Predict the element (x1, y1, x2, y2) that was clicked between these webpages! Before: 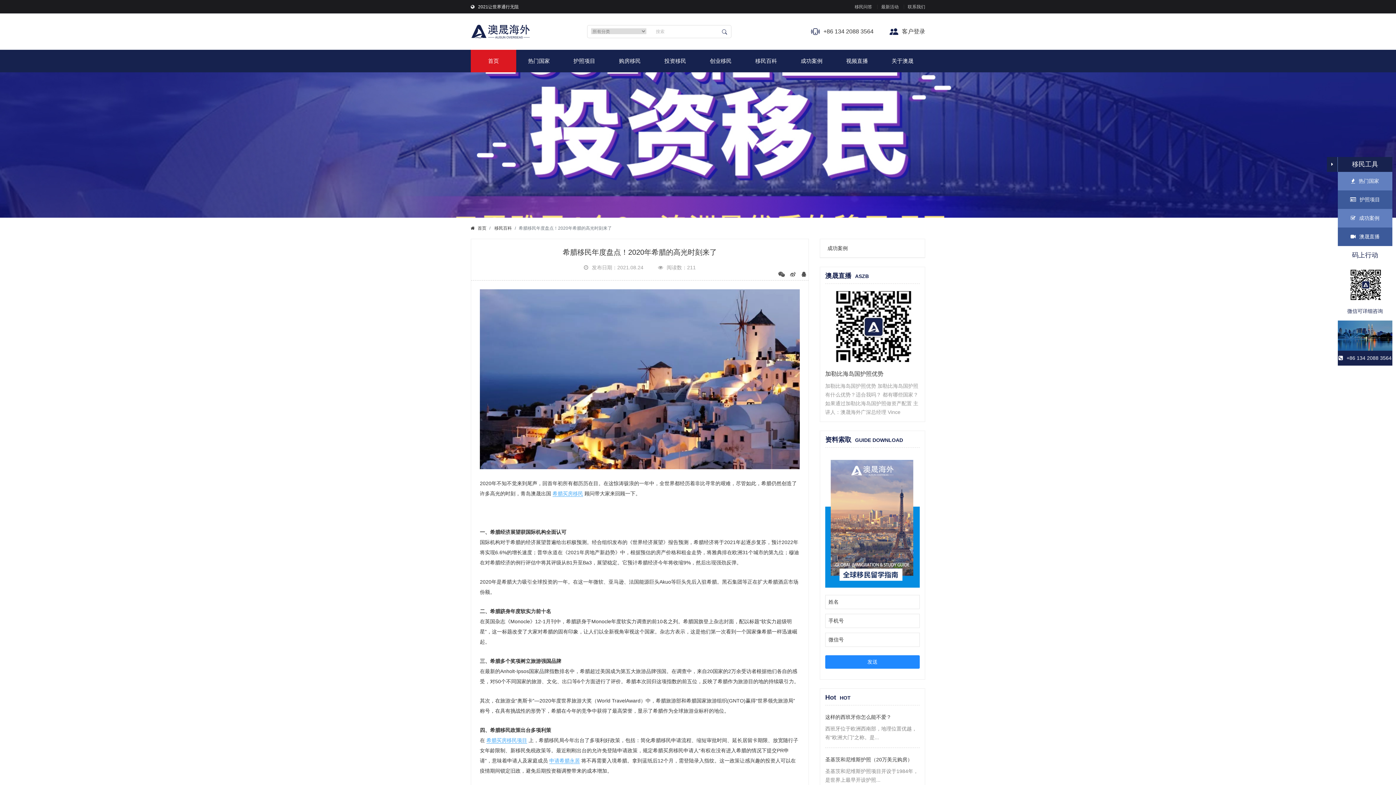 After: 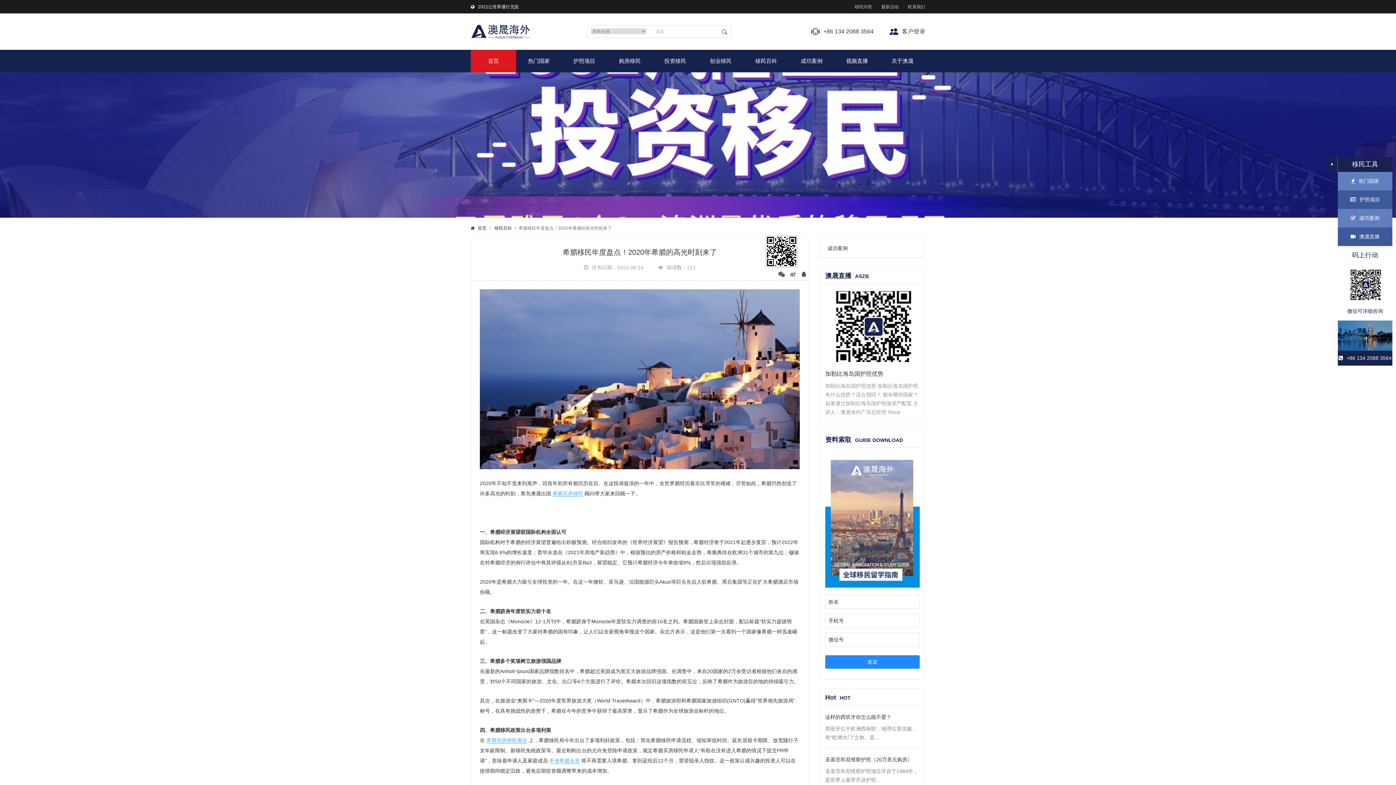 Action: bbox: (778, 271, 785, 277)